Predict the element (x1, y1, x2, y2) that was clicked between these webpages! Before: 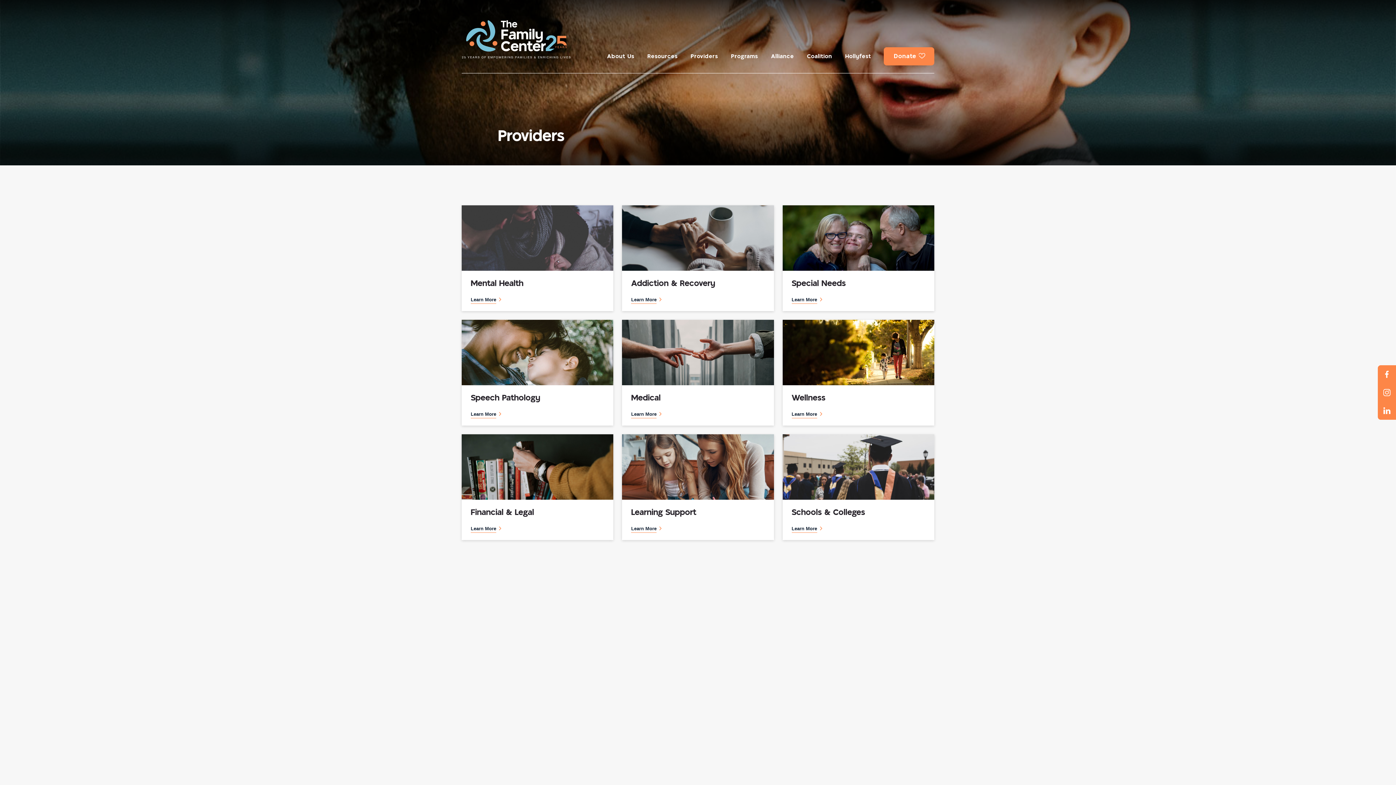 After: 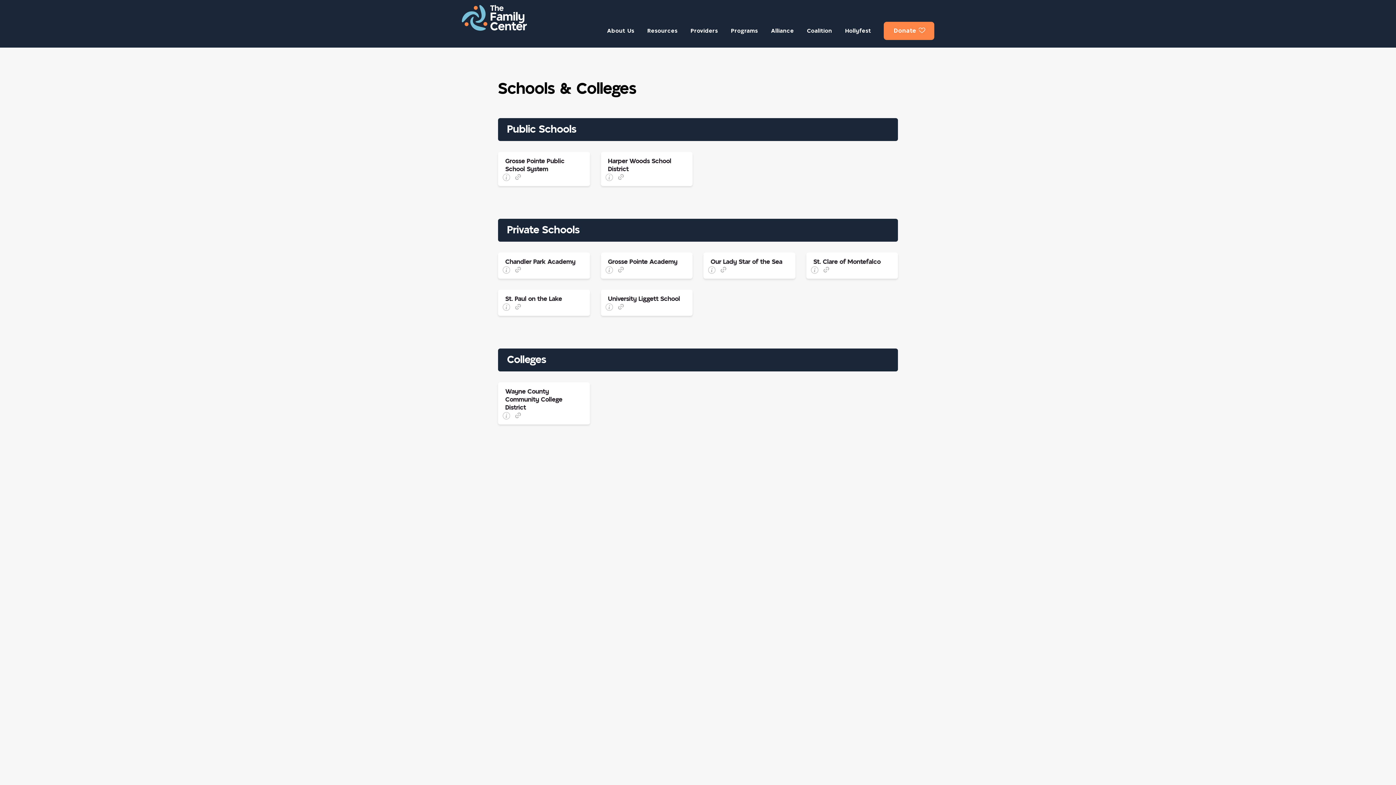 Action: bbox: (791, 507, 865, 519) label: Schools & Colleges